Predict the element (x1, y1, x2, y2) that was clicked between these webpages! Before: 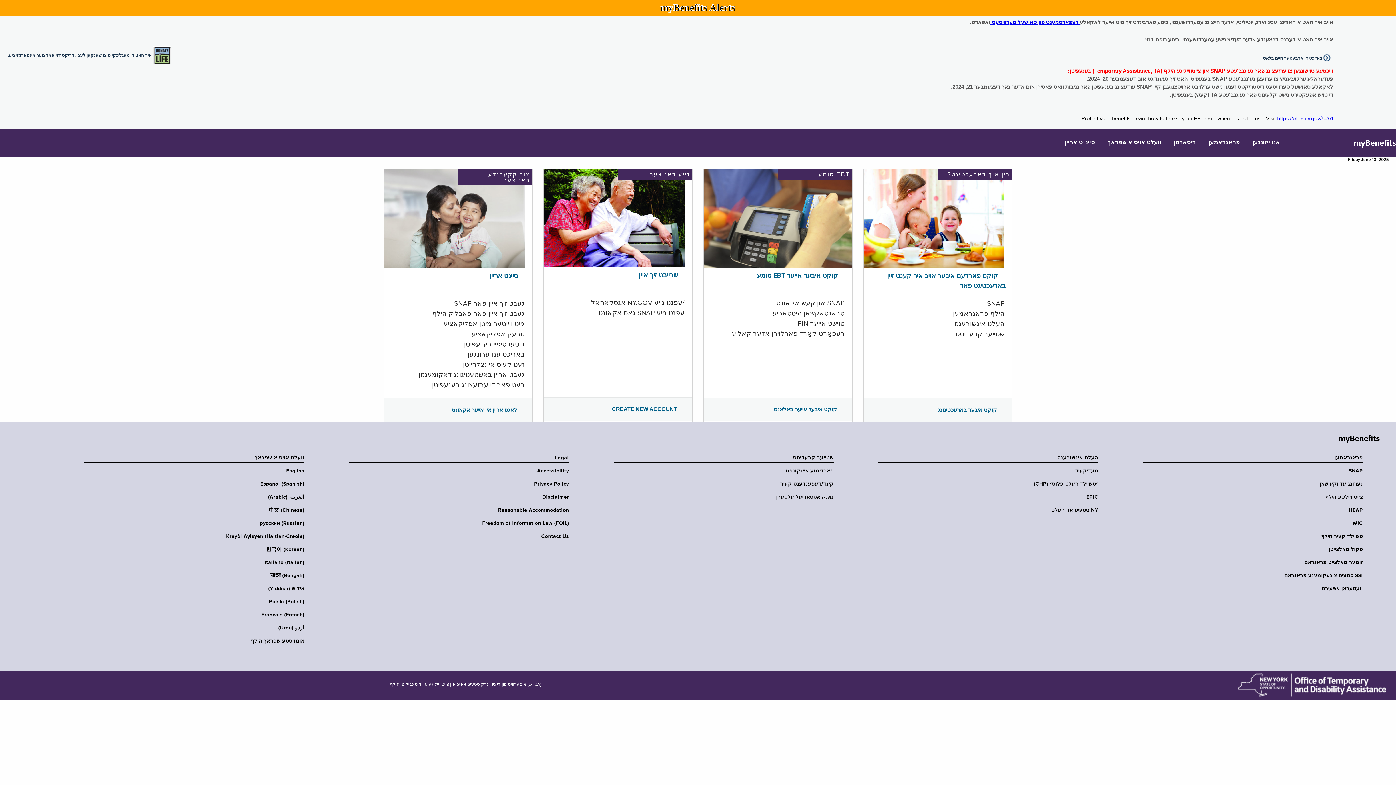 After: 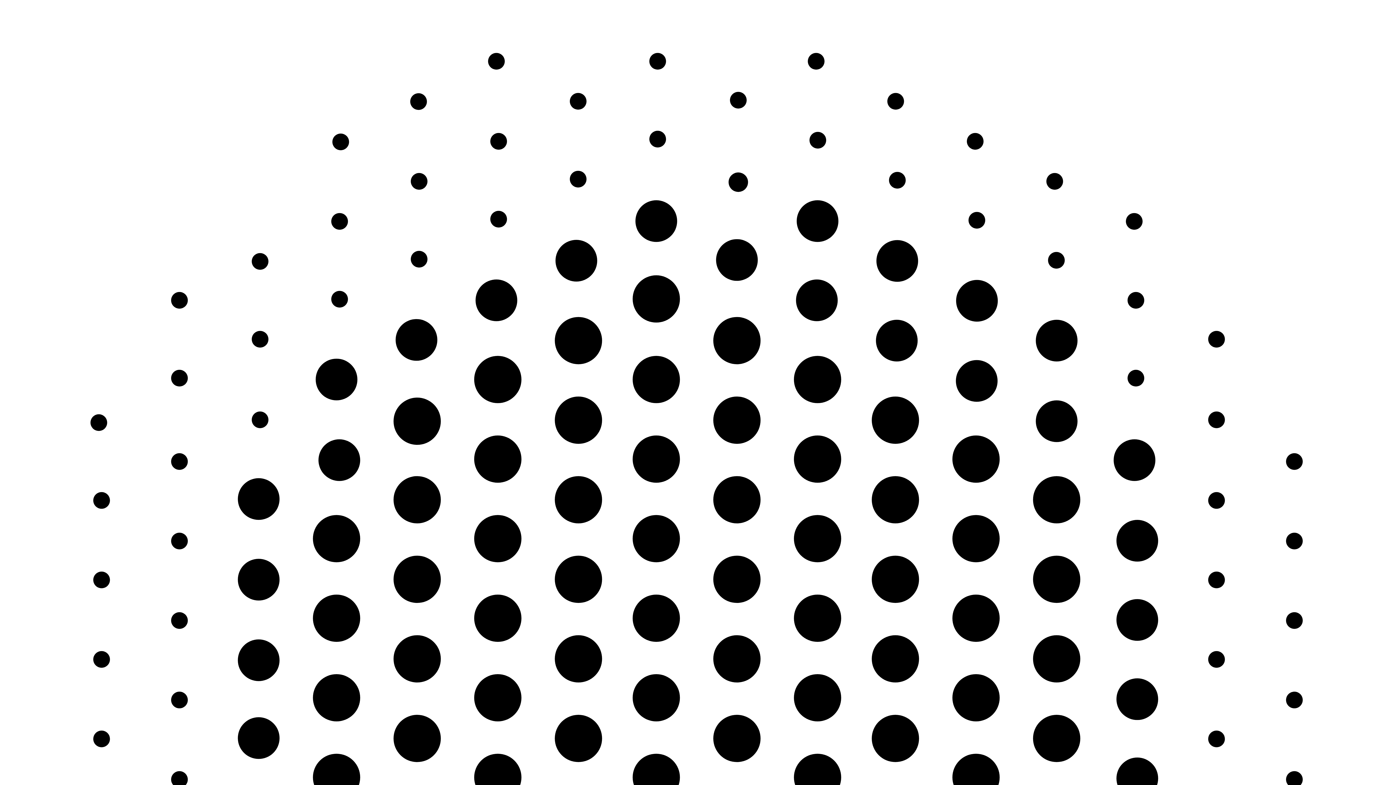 Action: bbox: (1059, 129, 1100, 156) label: סיינ׳ט אריין